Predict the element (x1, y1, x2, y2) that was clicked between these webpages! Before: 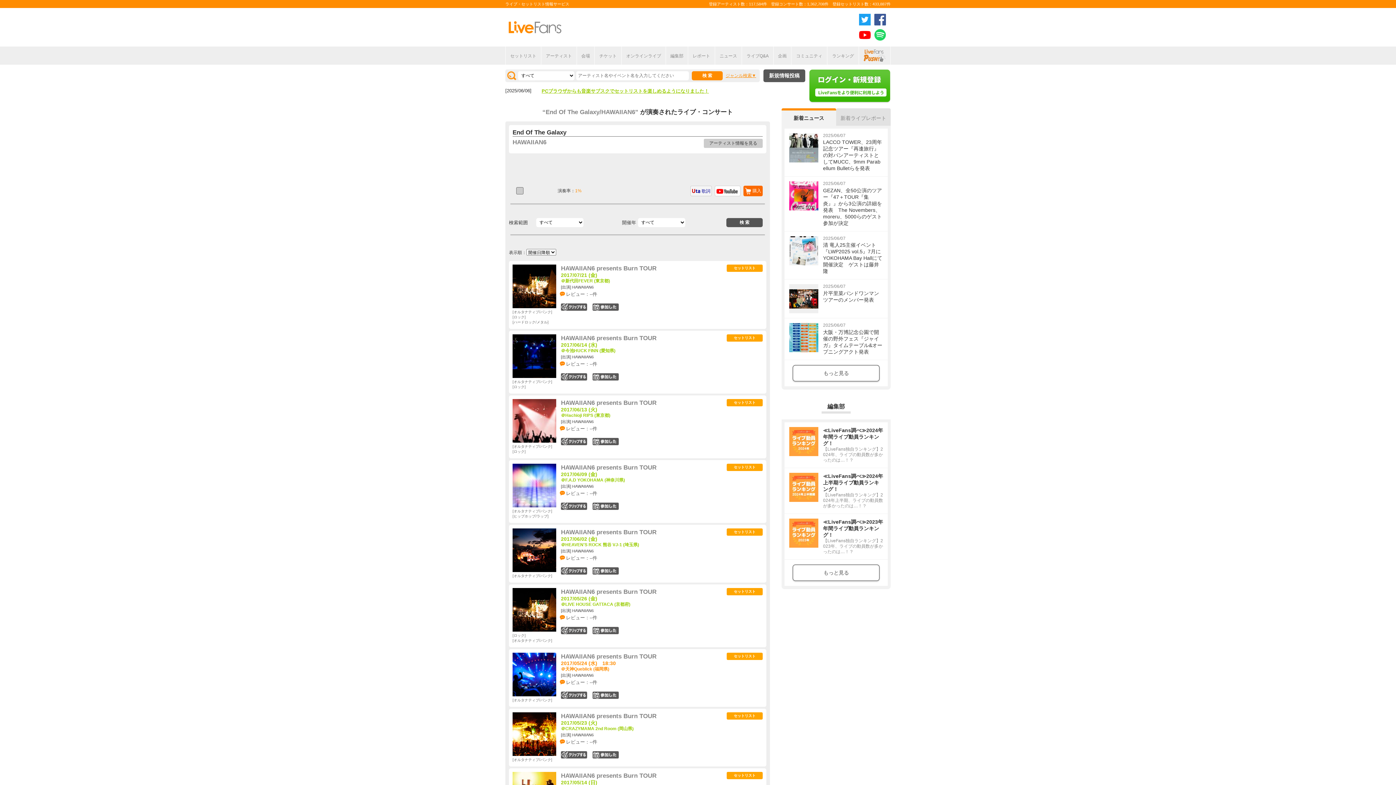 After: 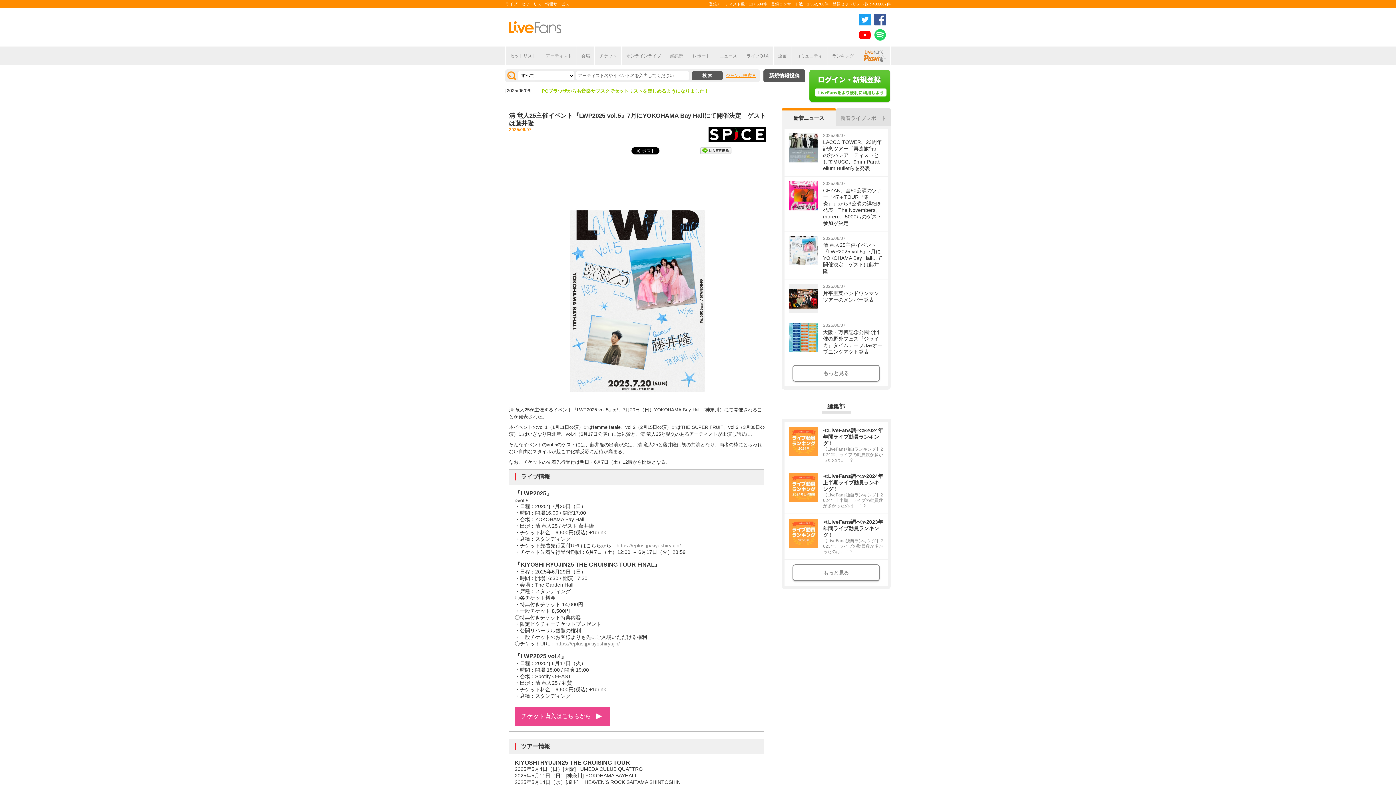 Action: bbox: (784, 231, 888, 279) label: 2025/06/07
清 竜人25主催イベント『LWP2025 vol.5』7月にYOKOHAMA Bay Hallにて開催決定　ゲストは藤井隆